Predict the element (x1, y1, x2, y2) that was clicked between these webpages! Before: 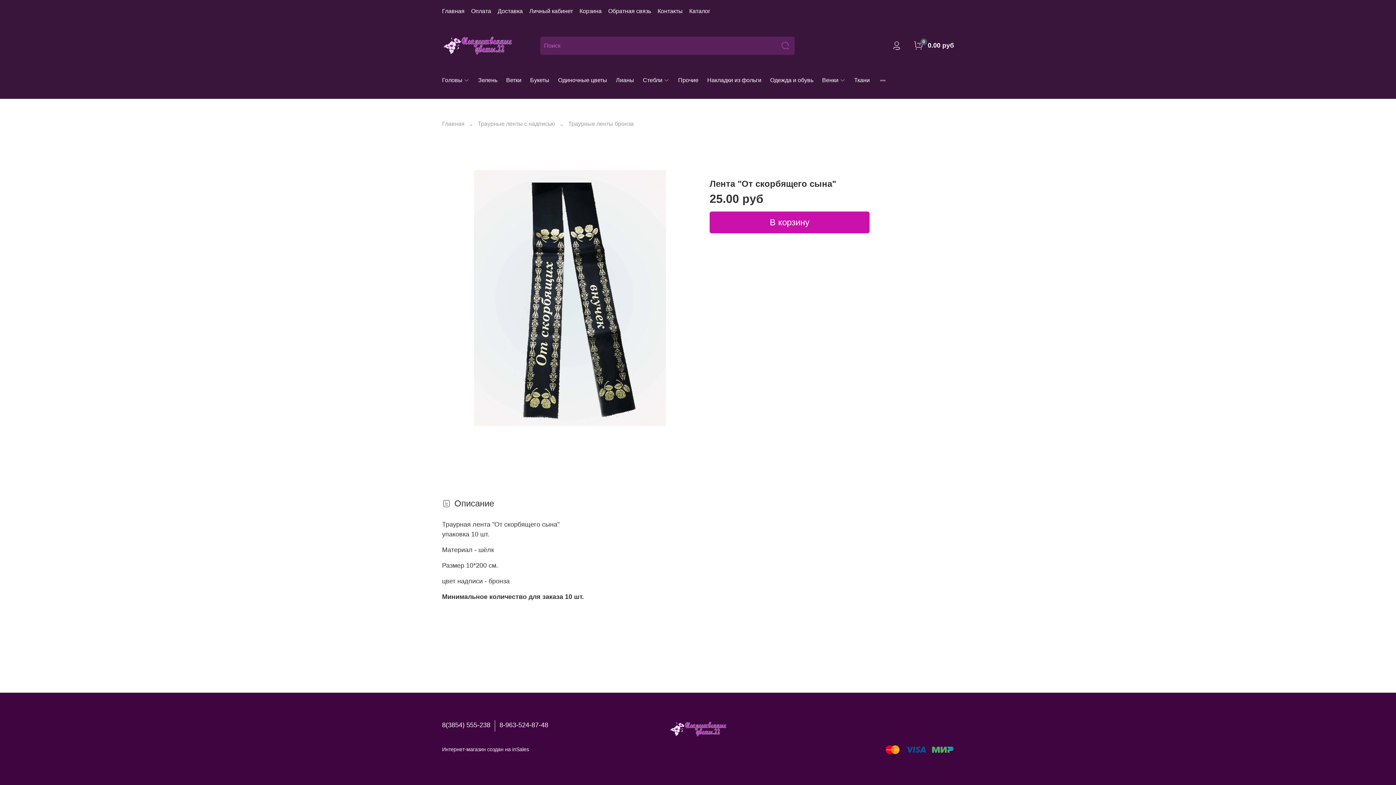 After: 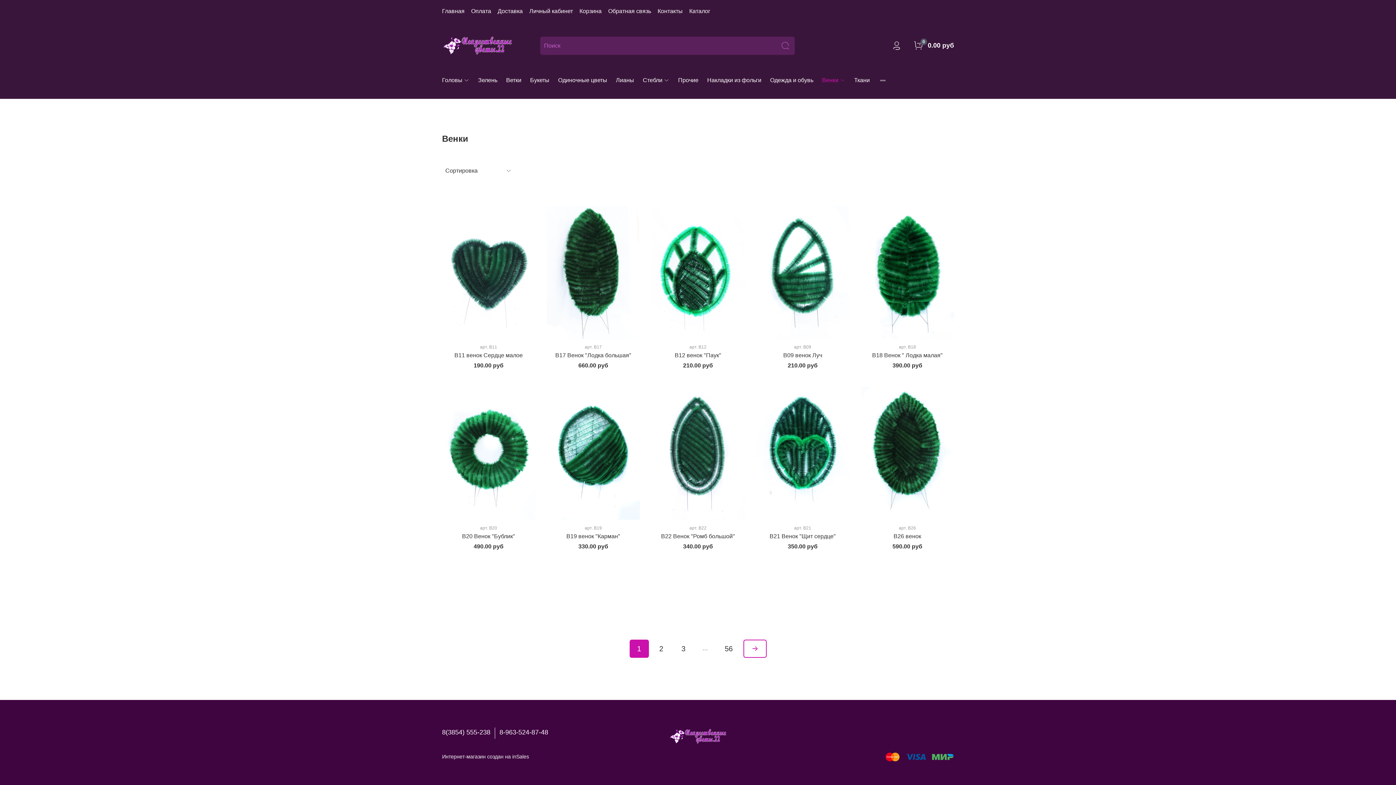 Action: bbox: (822, 76, 845, 84) label: Венки